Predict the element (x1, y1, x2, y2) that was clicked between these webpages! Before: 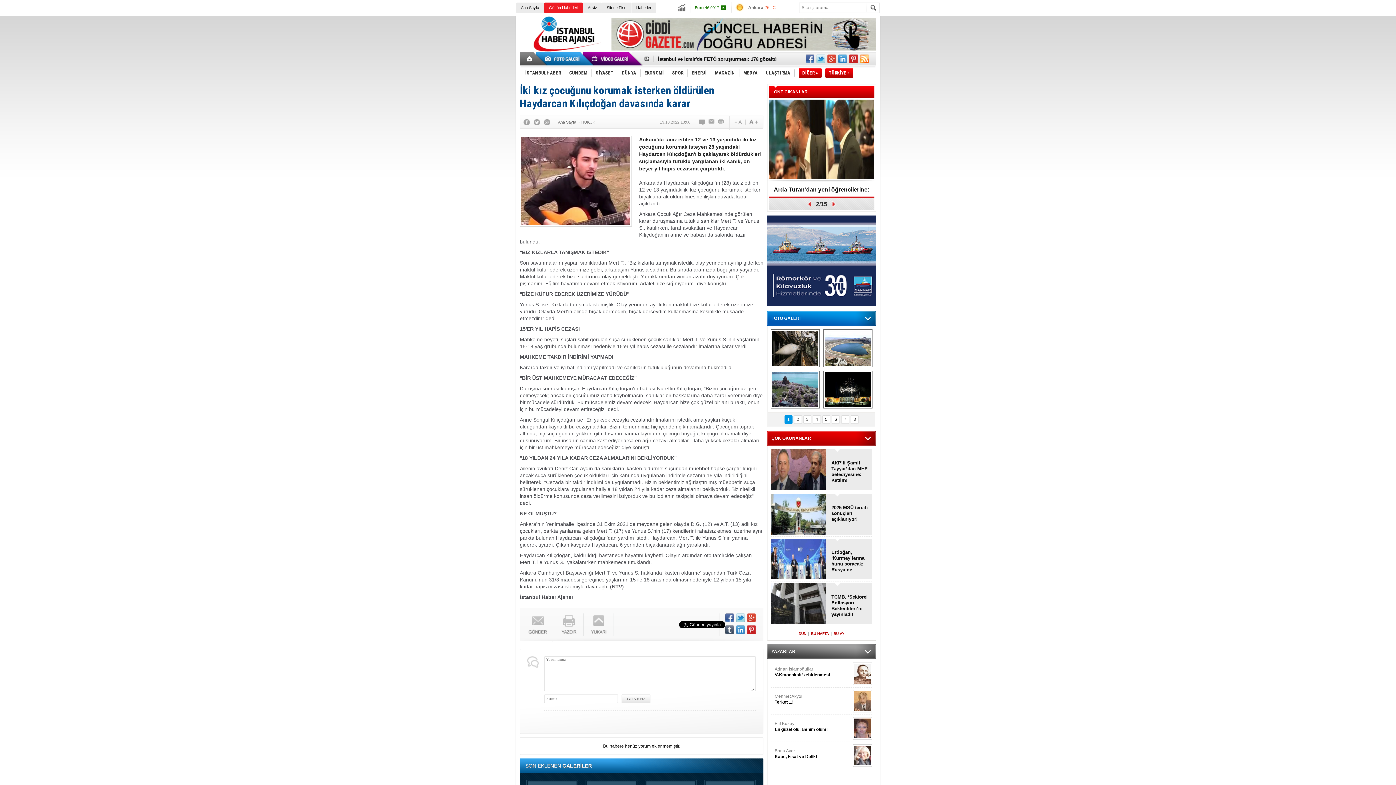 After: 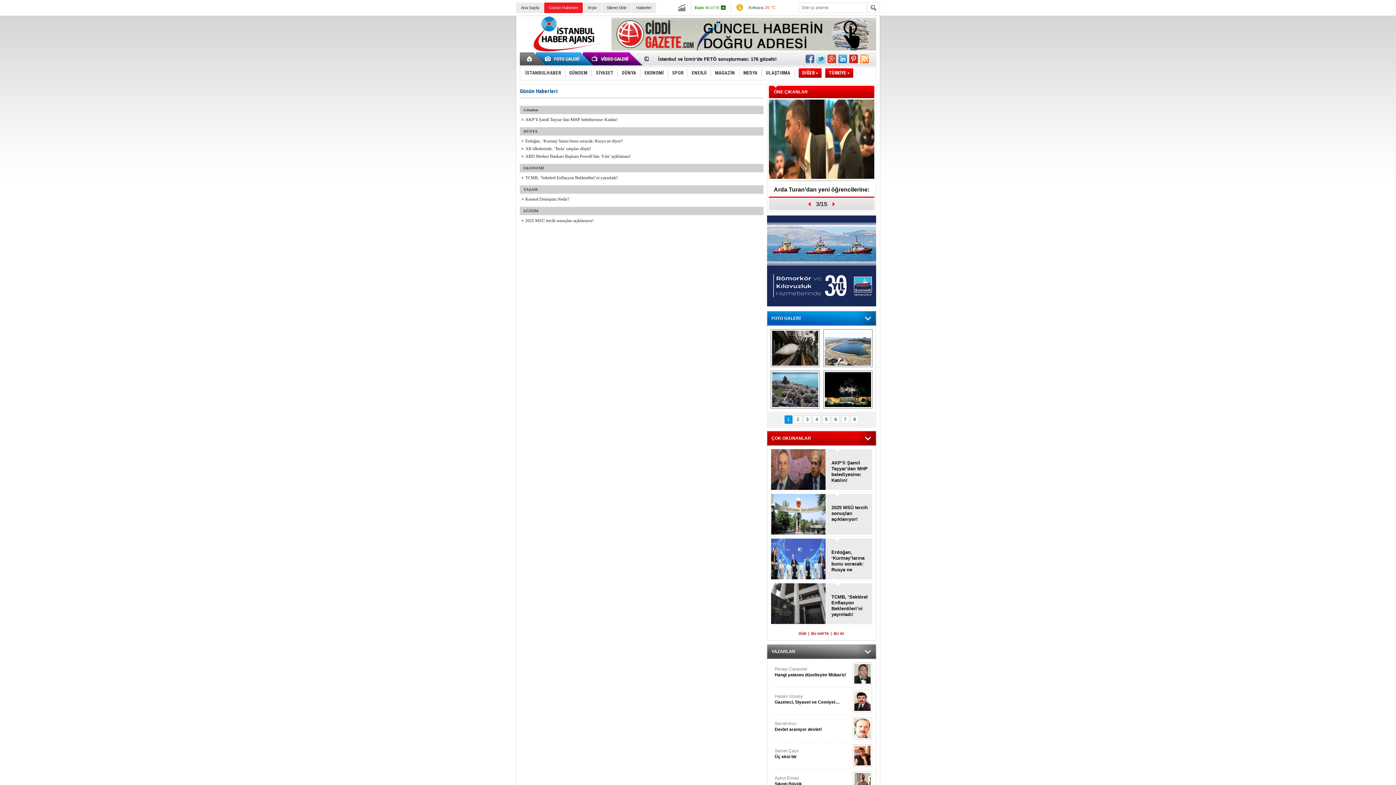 Action: label: Haberler bbox: (631, 2, 656, 13)